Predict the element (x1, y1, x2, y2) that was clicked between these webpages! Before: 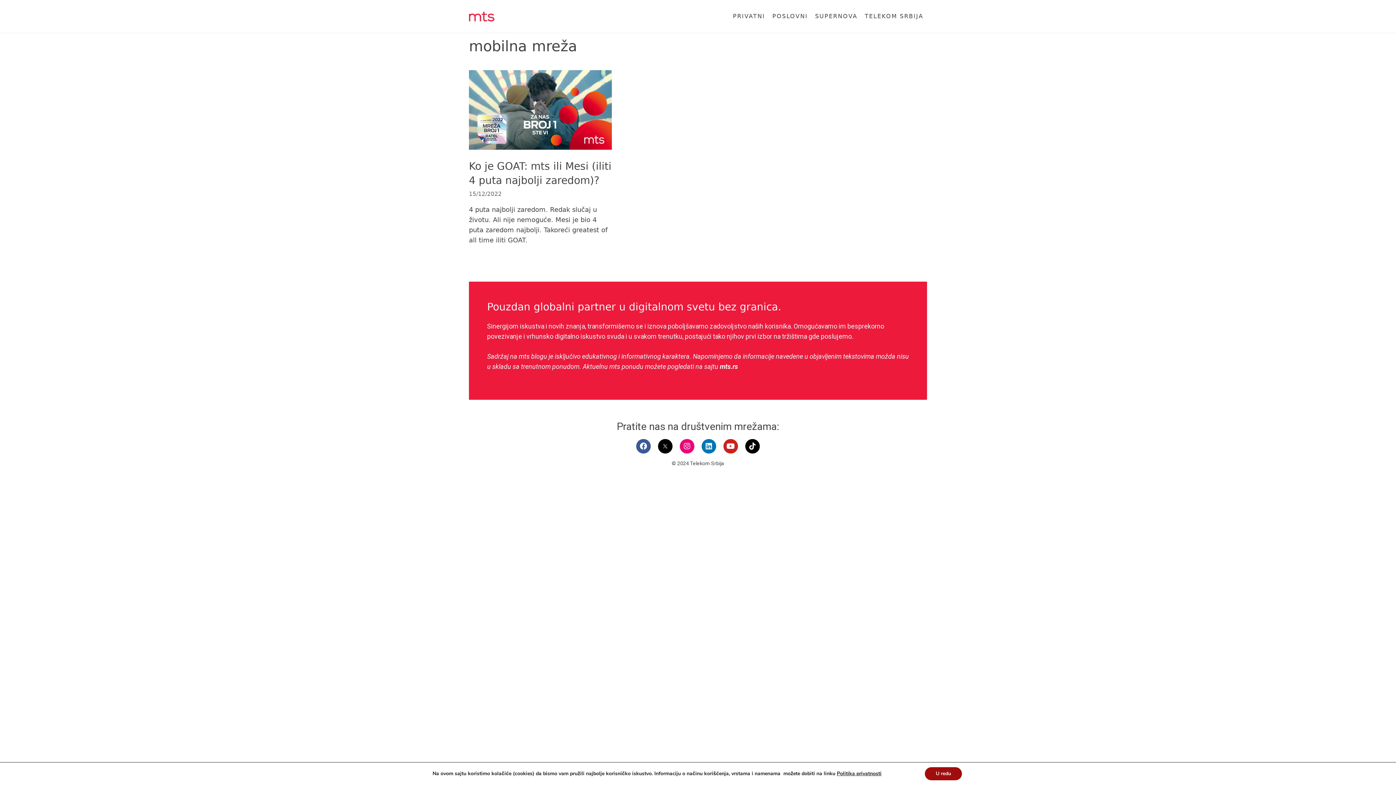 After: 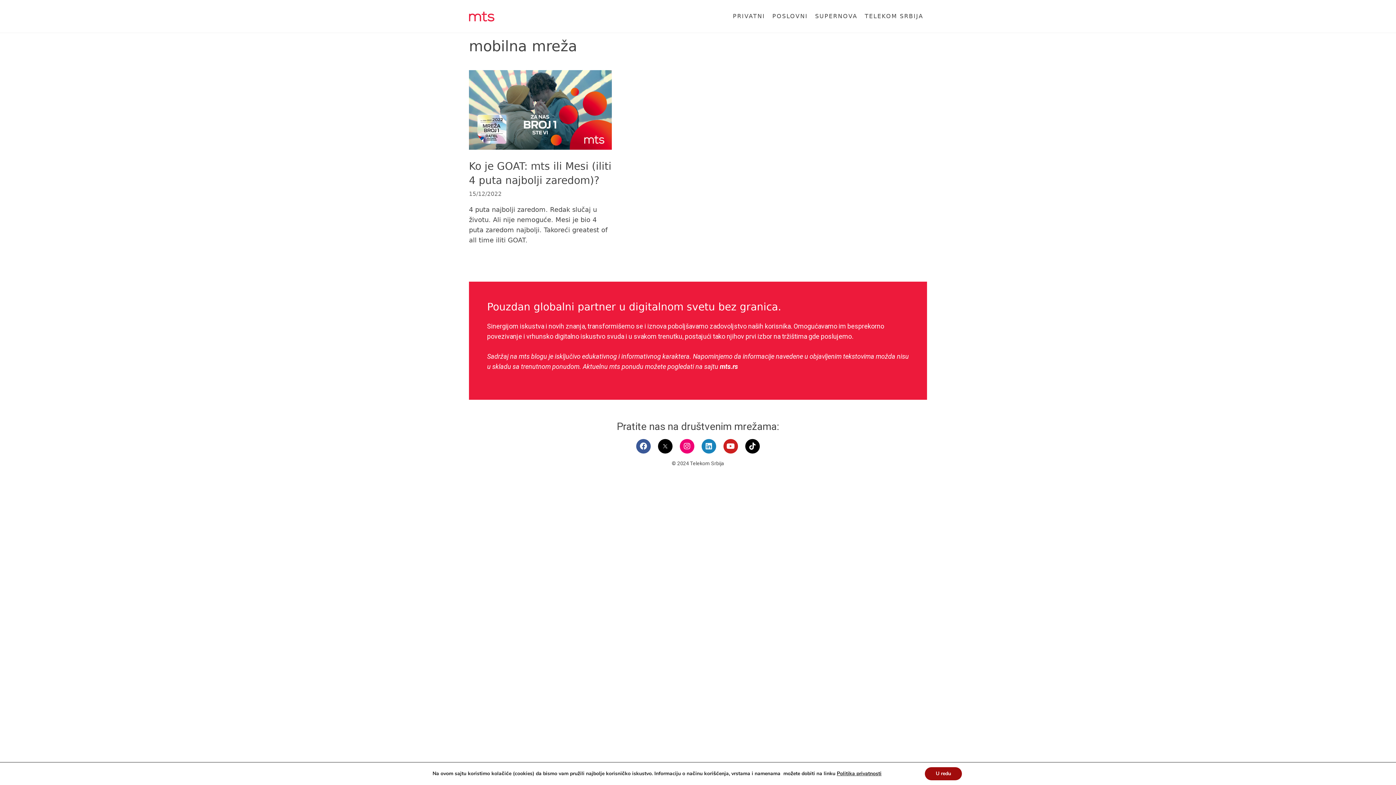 Action: bbox: (701, 439, 716, 453) label: Linkedin